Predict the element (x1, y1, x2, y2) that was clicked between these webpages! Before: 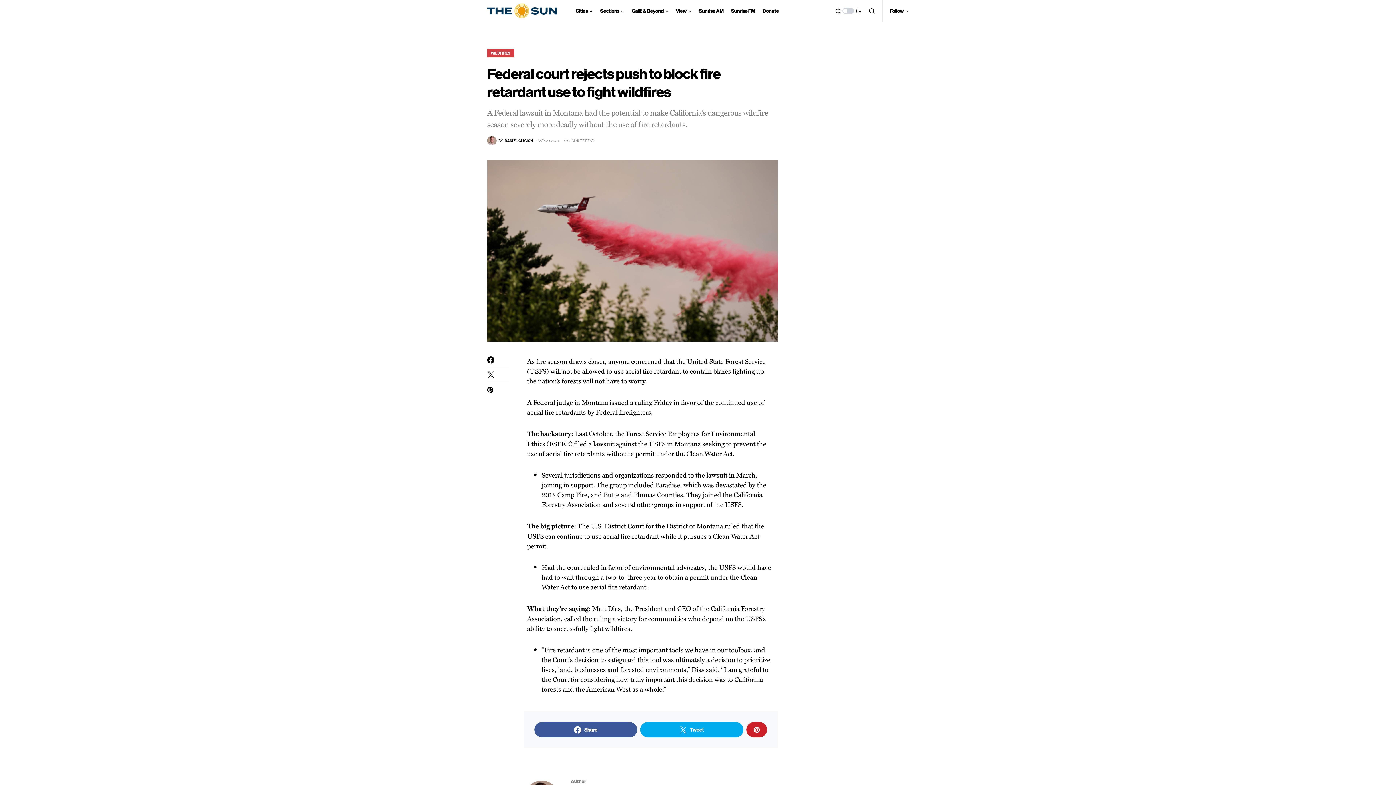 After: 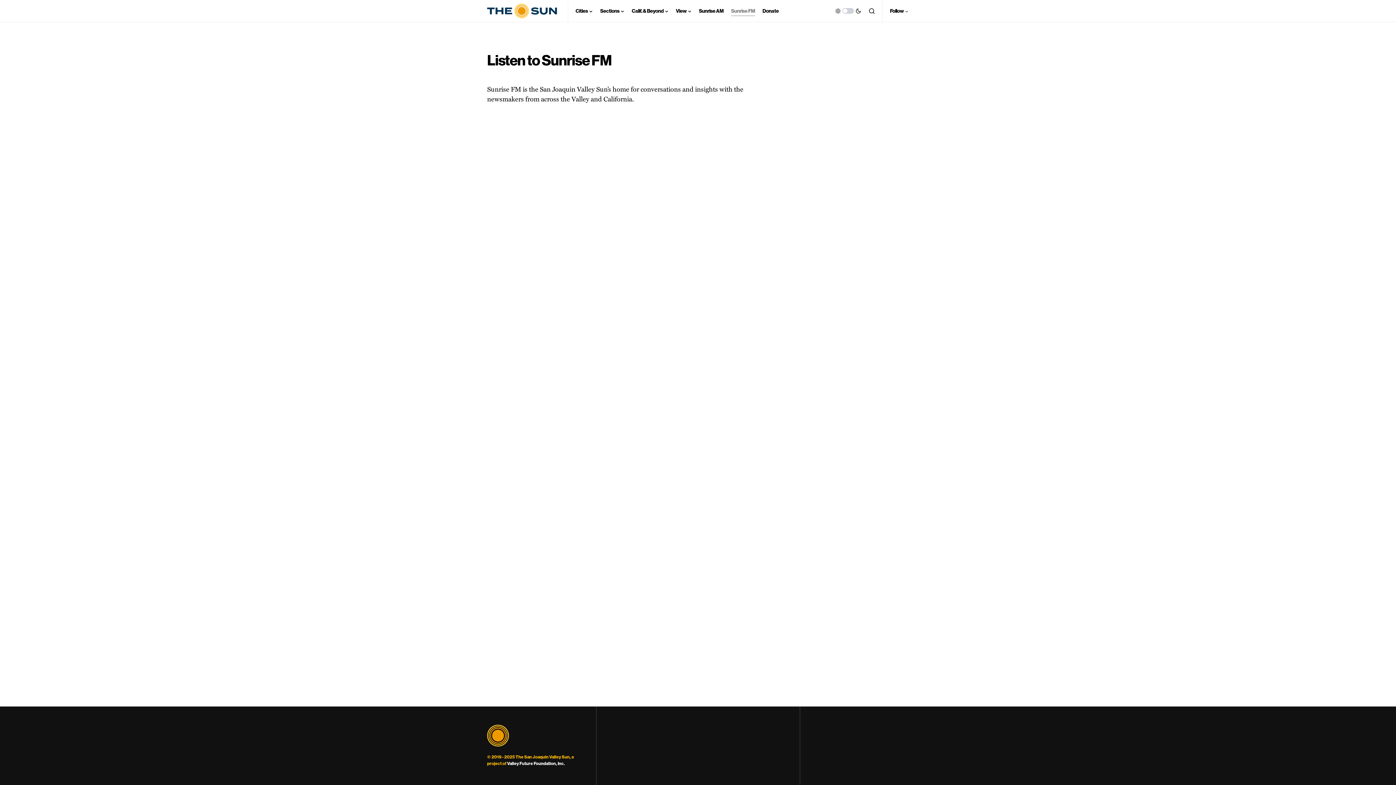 Action: bbox: (731, 0, 755, 21) label: Sunrise FM